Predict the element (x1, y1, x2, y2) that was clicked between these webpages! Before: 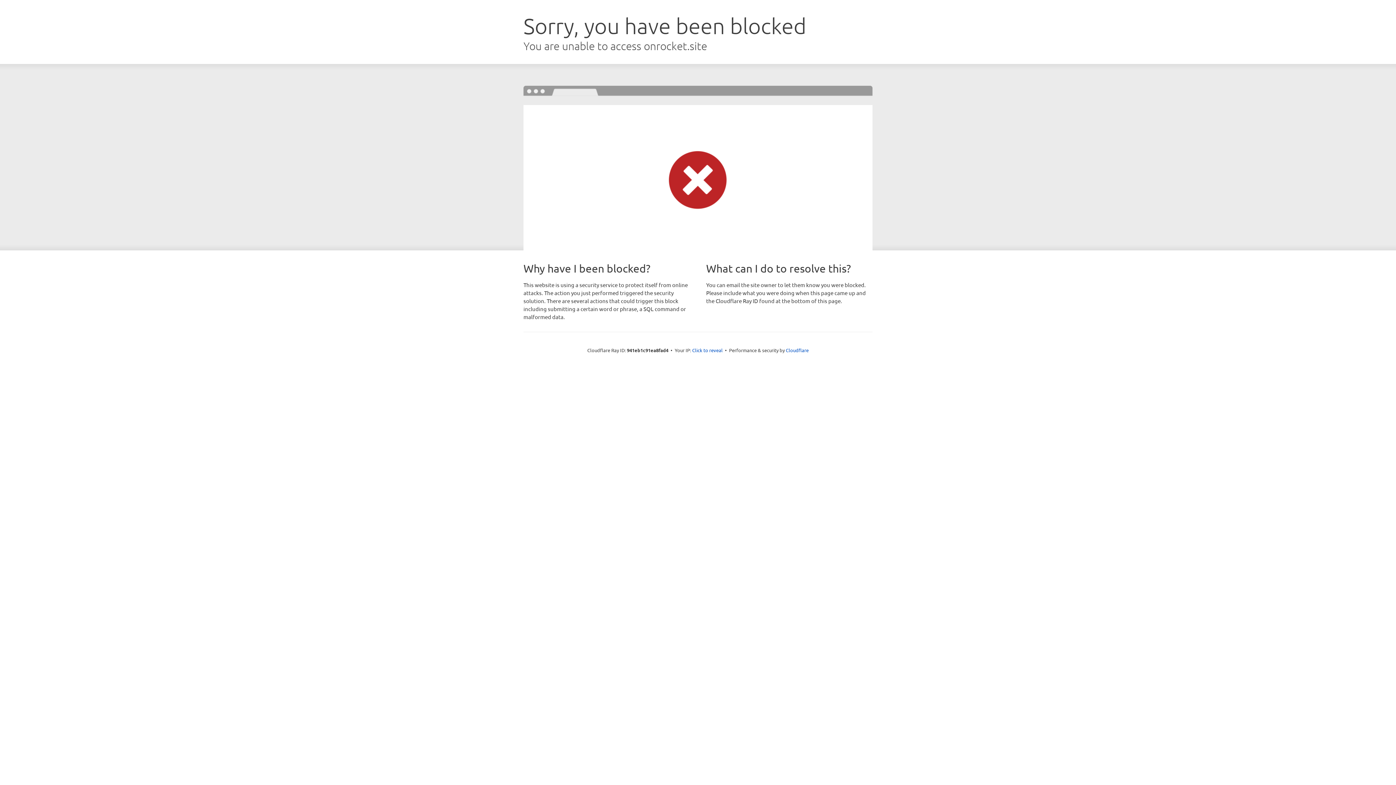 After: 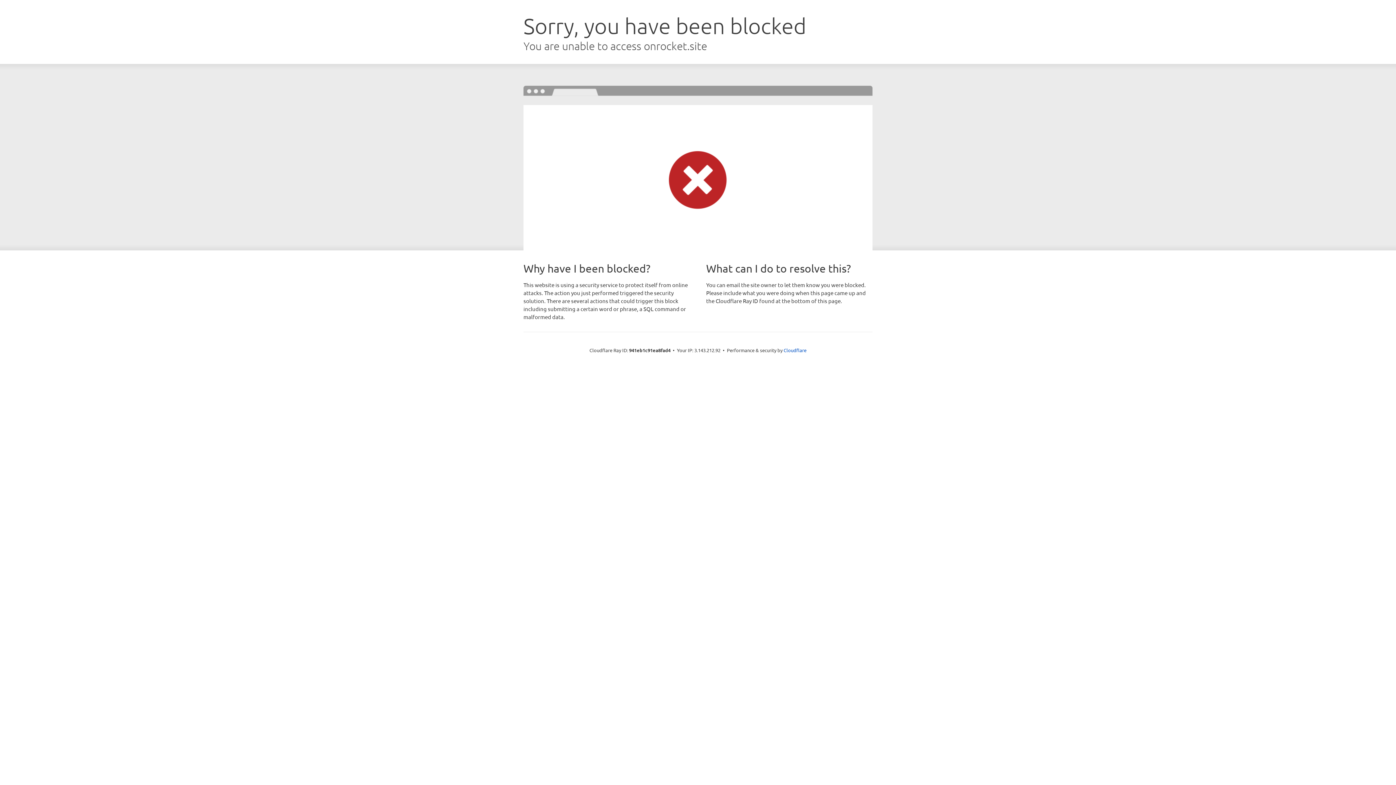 Action: bbox: (692, 346, 722, 353) label: Click to reveal